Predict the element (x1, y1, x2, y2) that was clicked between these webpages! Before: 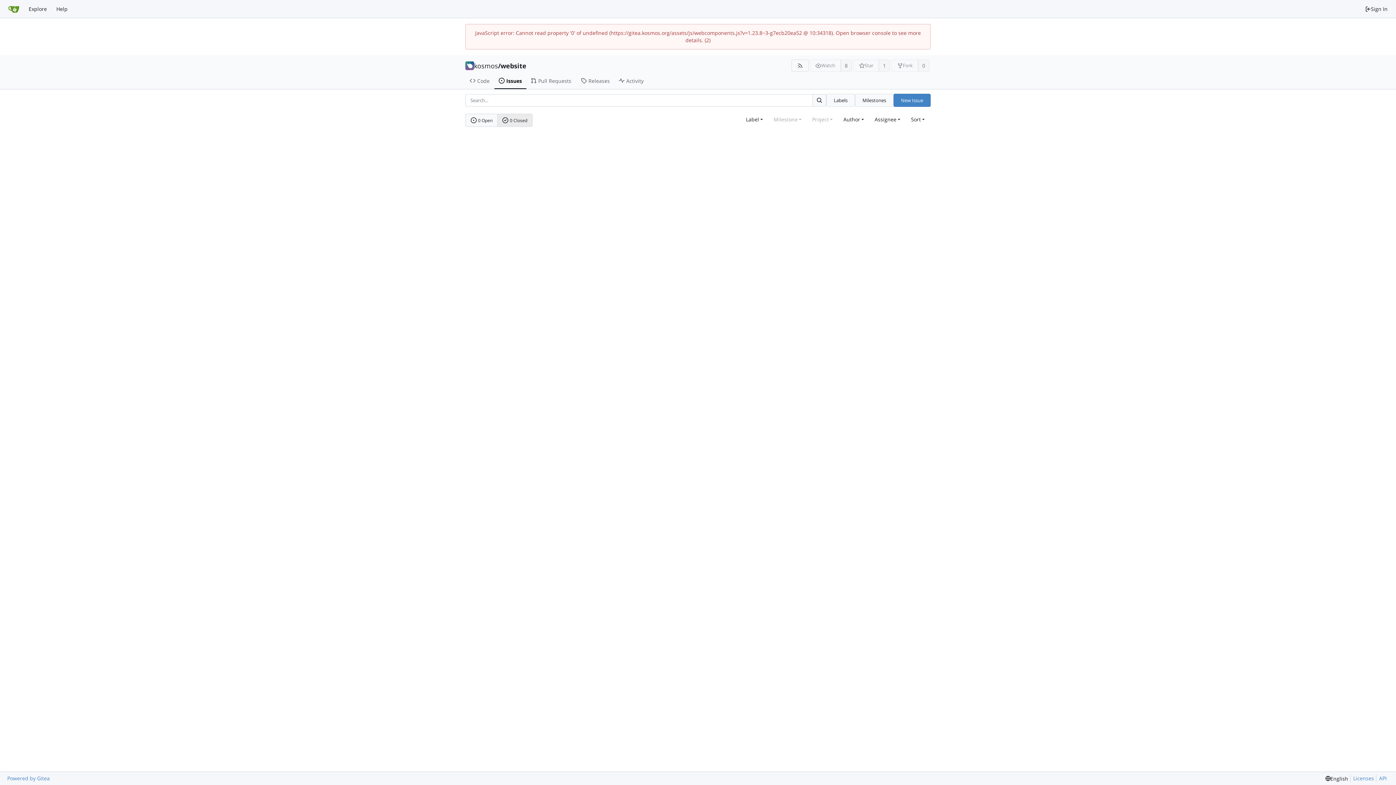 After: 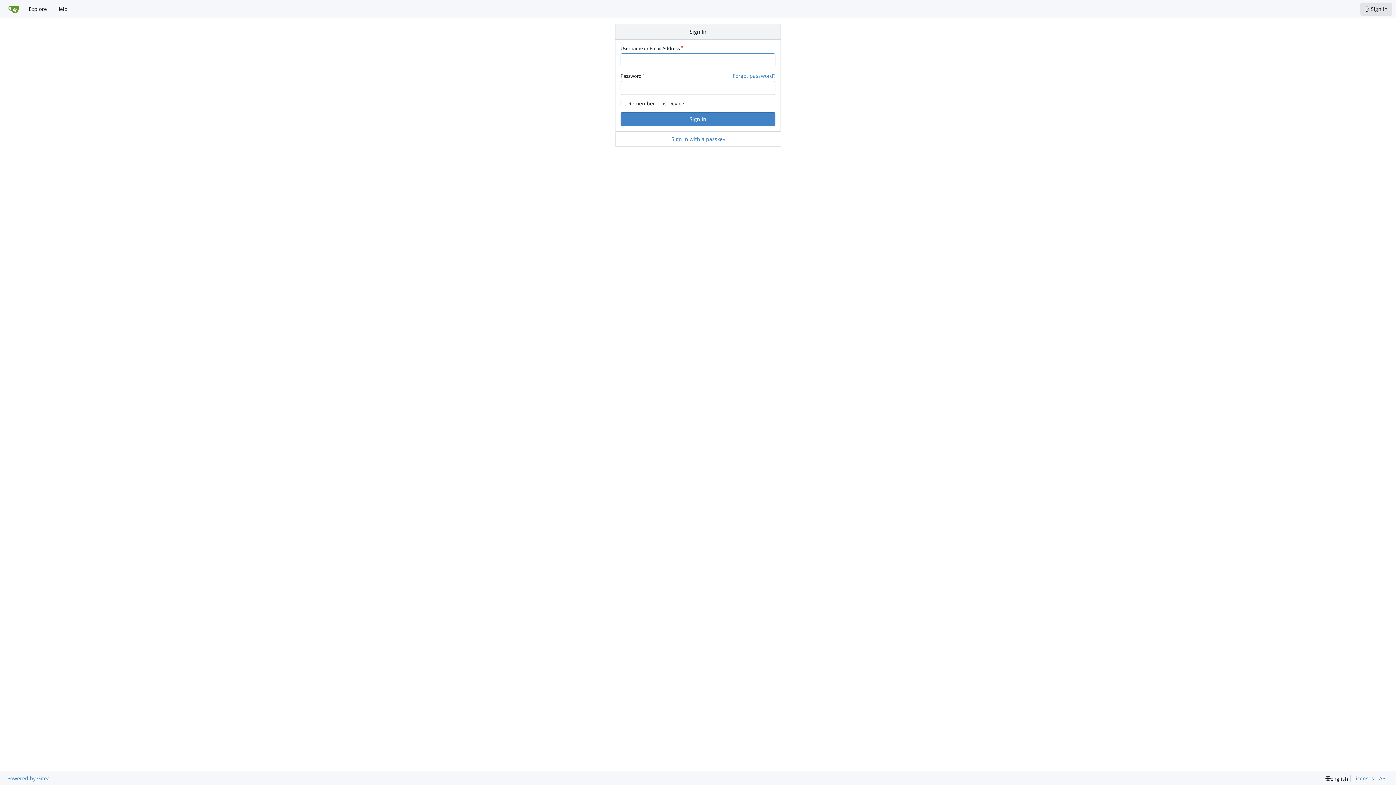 Action: label: Sign In bbox: (1360, 2, 1392, 15)